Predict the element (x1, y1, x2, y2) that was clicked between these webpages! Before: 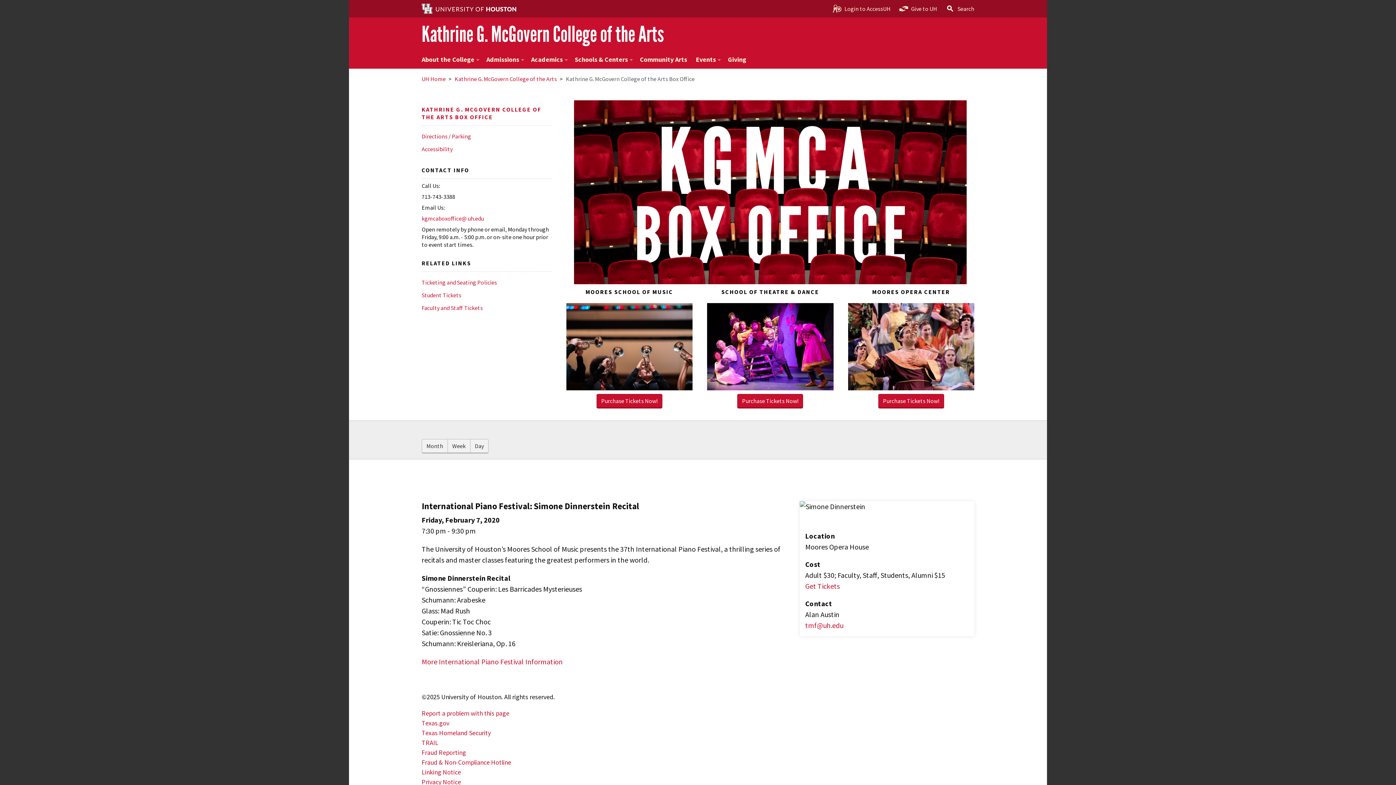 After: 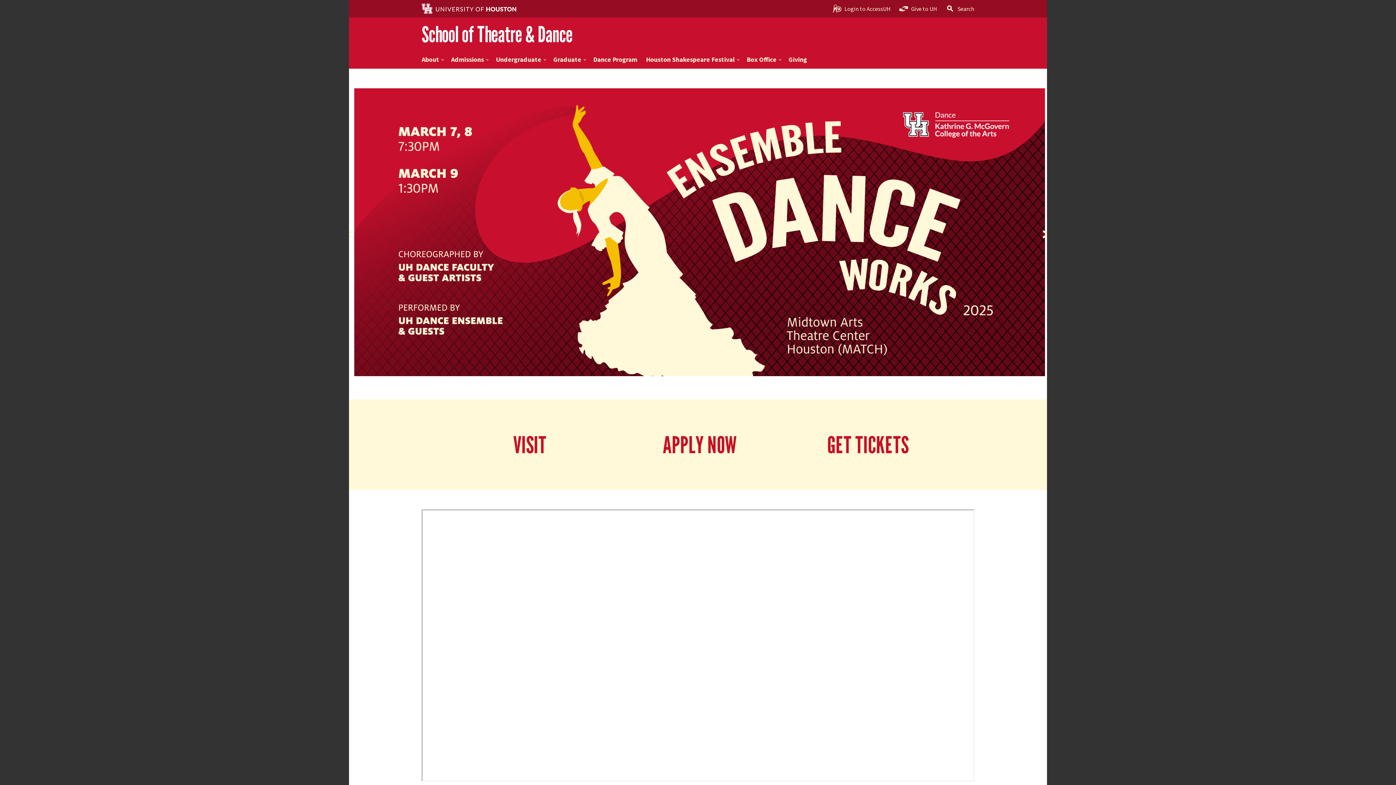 Action: bbox: (707, 304, 833, 312)